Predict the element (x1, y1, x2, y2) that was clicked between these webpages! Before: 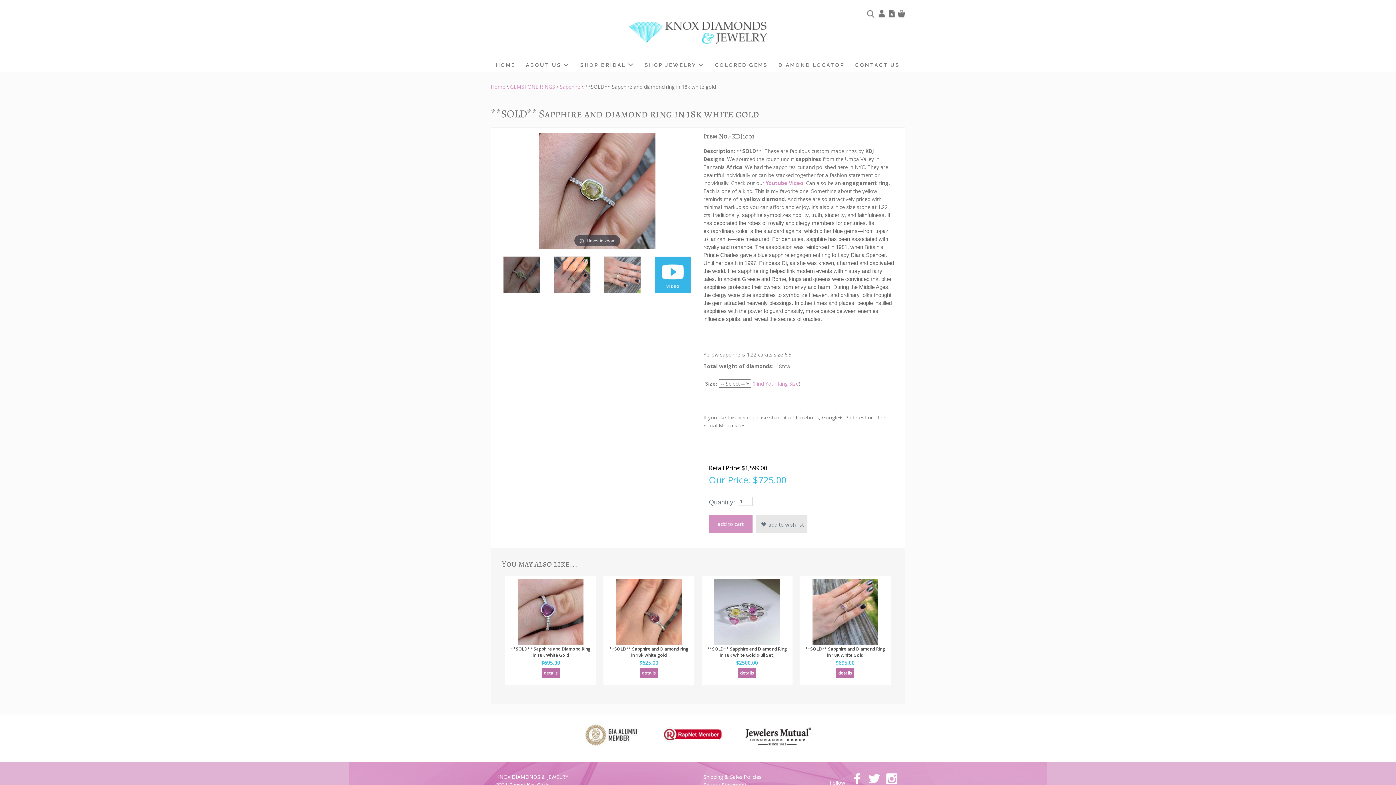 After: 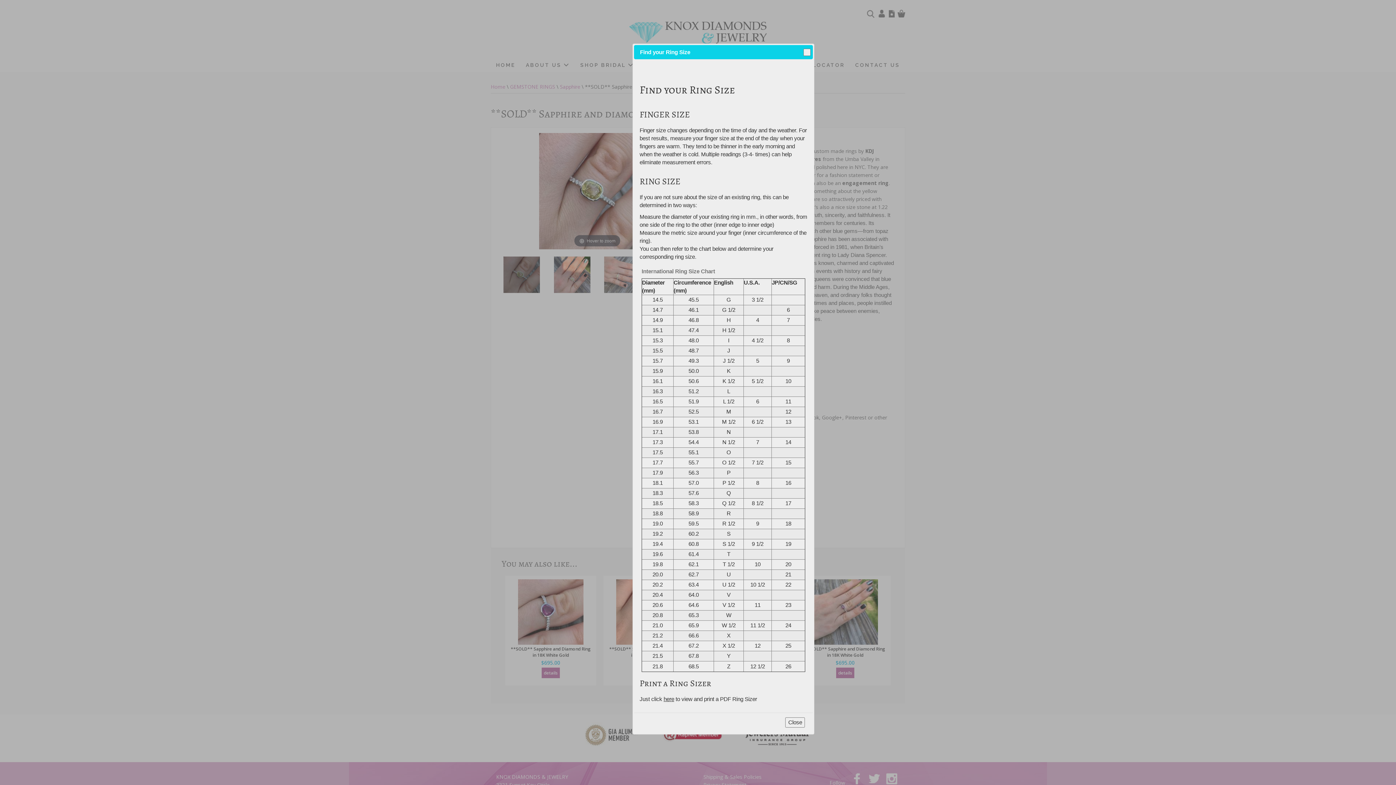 Action: bbox: (754, 380, 798, 387) label: Find Your Ring Size